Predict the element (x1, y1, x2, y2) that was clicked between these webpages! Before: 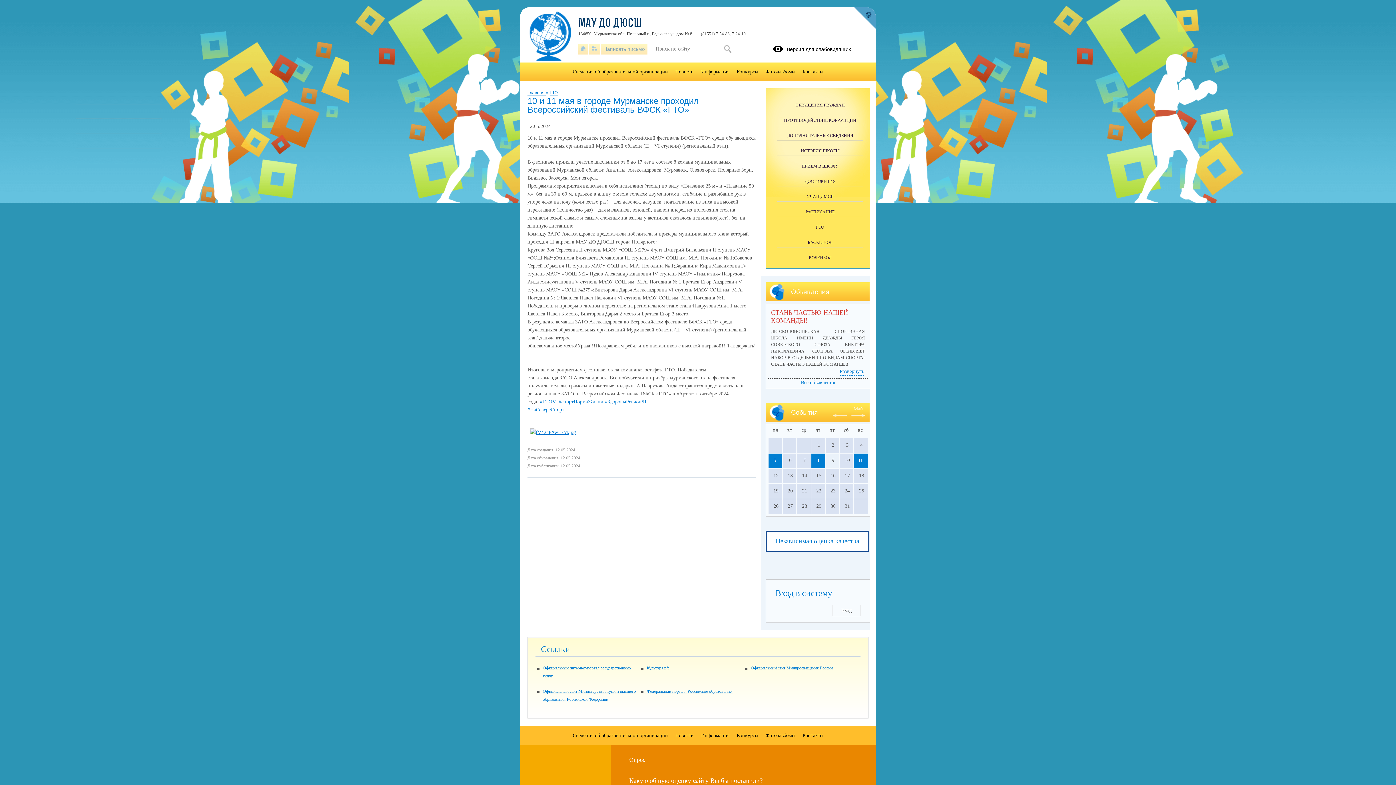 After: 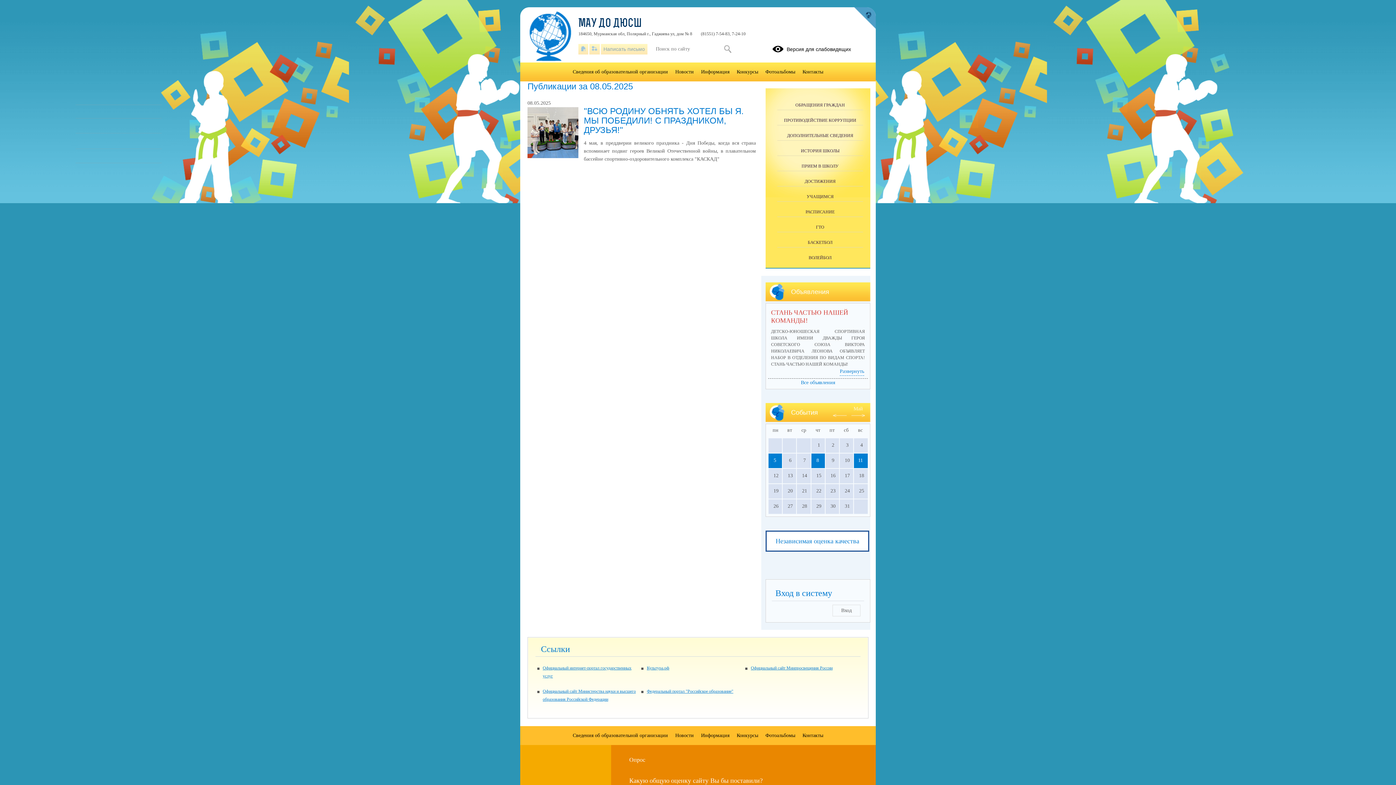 Action: label: 8 bbox: (811, 453, 825, 468)